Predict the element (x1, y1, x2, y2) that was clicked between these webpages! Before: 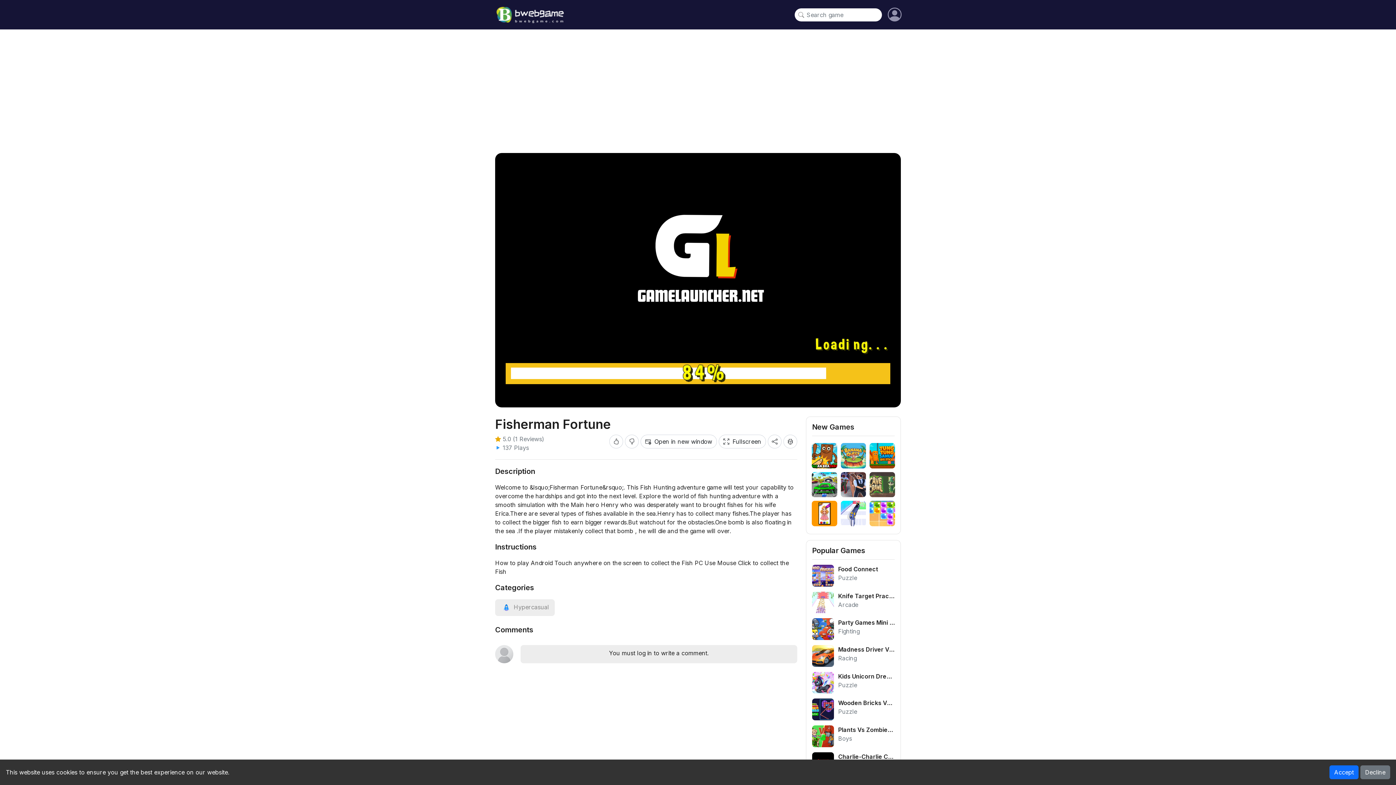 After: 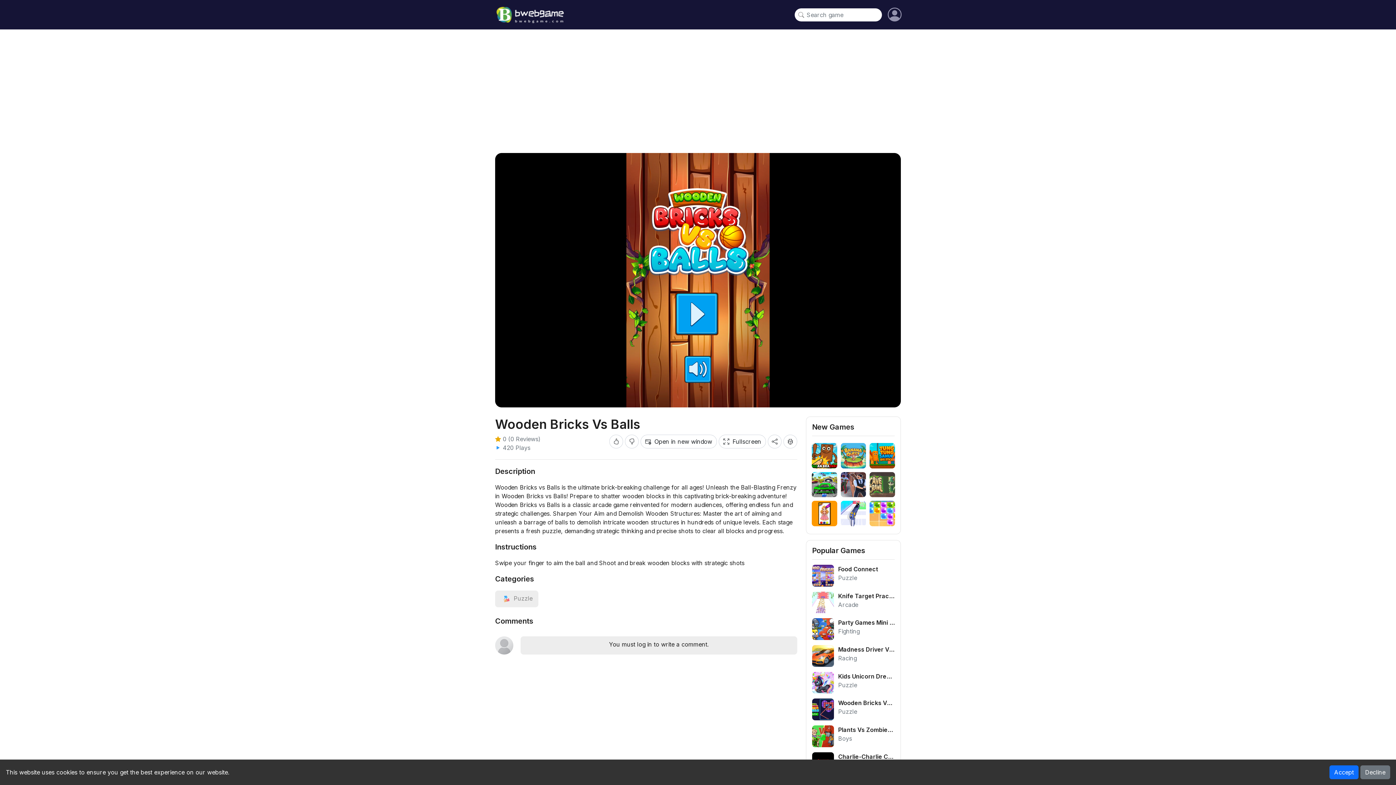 Action: label: Wooden Bricks Vs Balls
Puzzle bbox: (812, 699, 894, 720)